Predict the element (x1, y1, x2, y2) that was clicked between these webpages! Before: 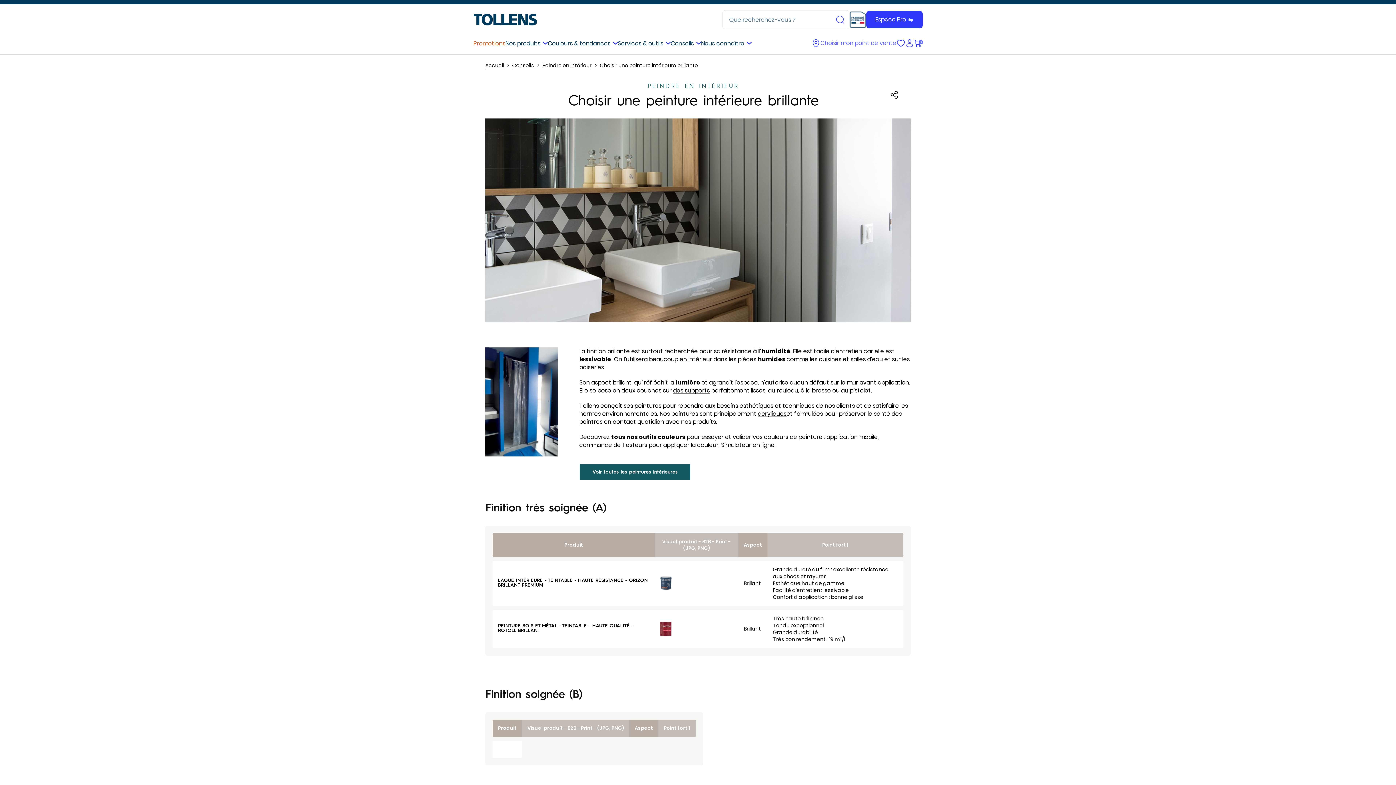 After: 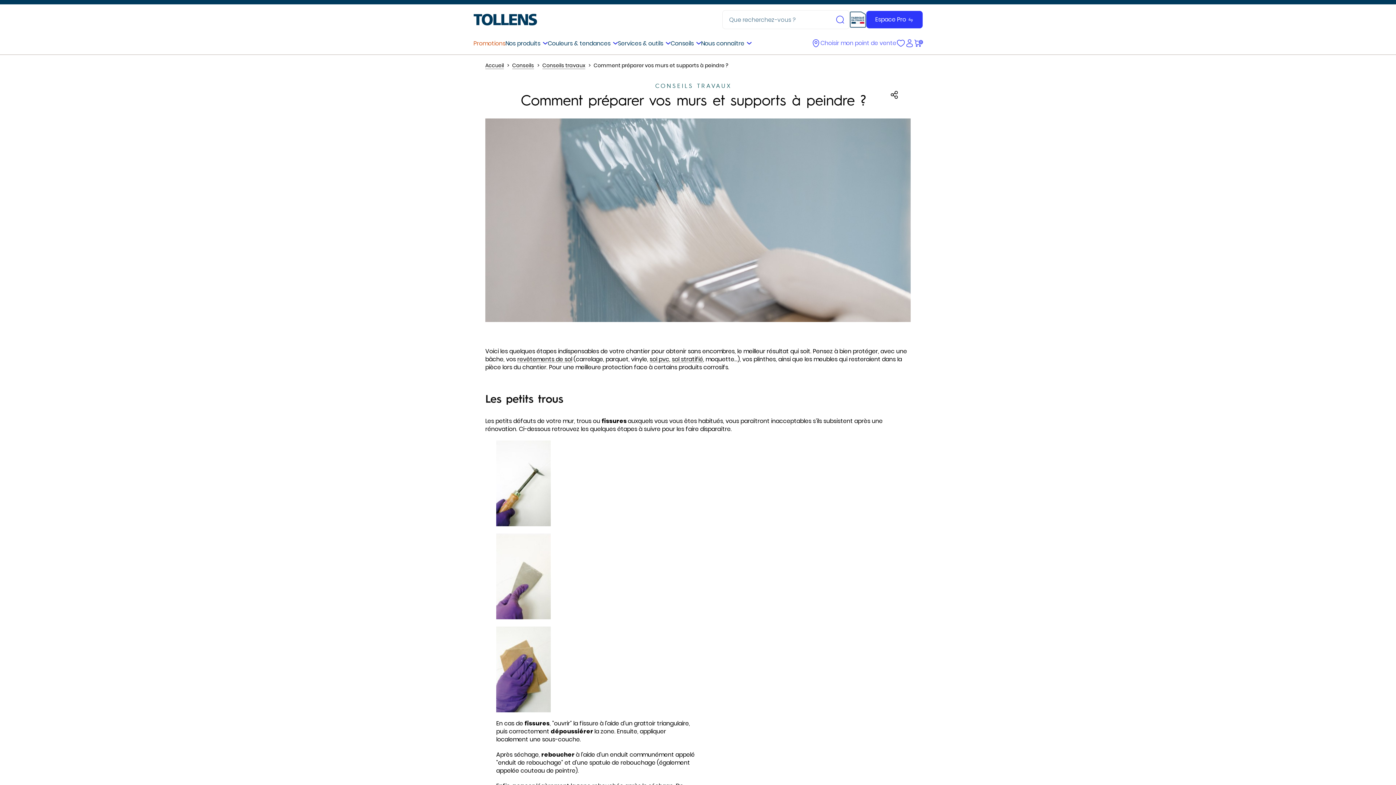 Action: label: des supports bbox: (673, 388, 710, 393)